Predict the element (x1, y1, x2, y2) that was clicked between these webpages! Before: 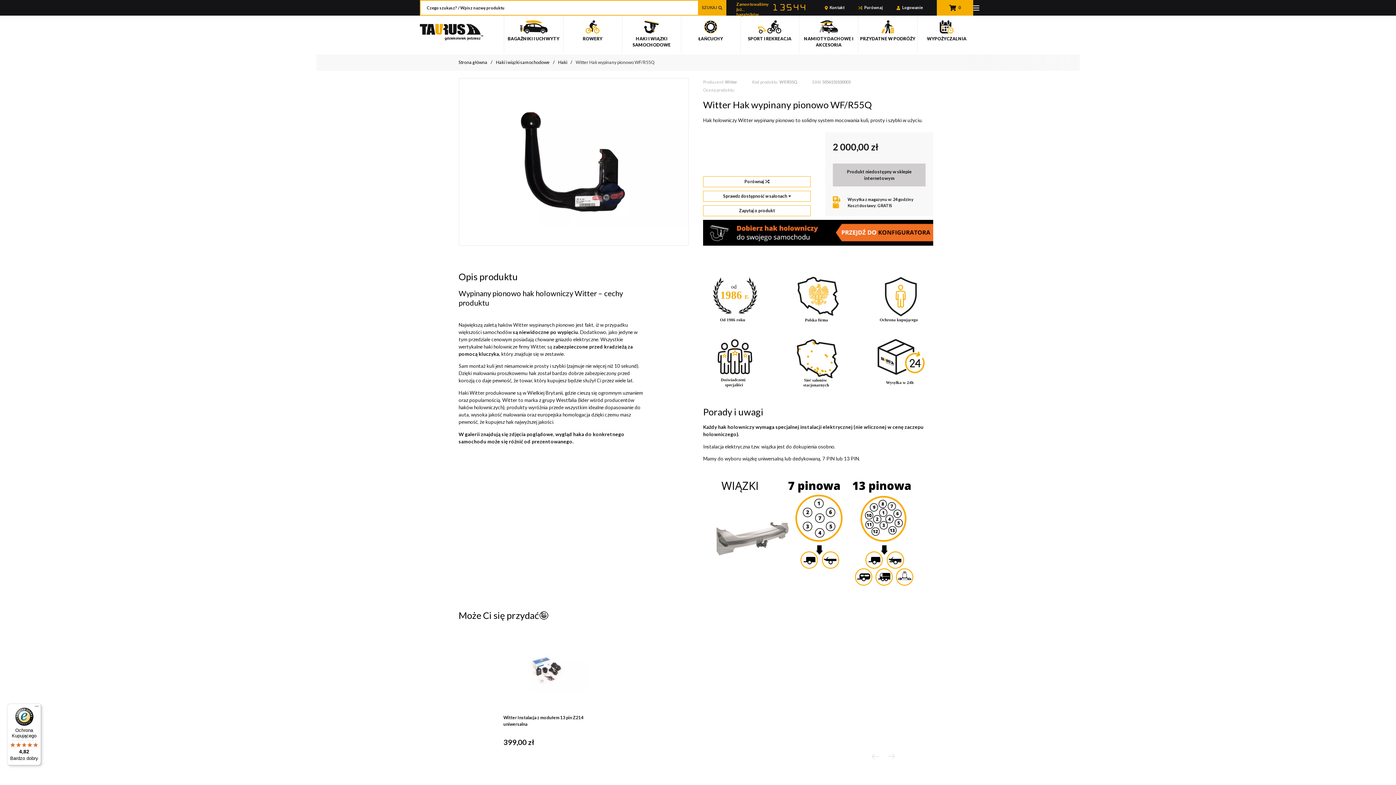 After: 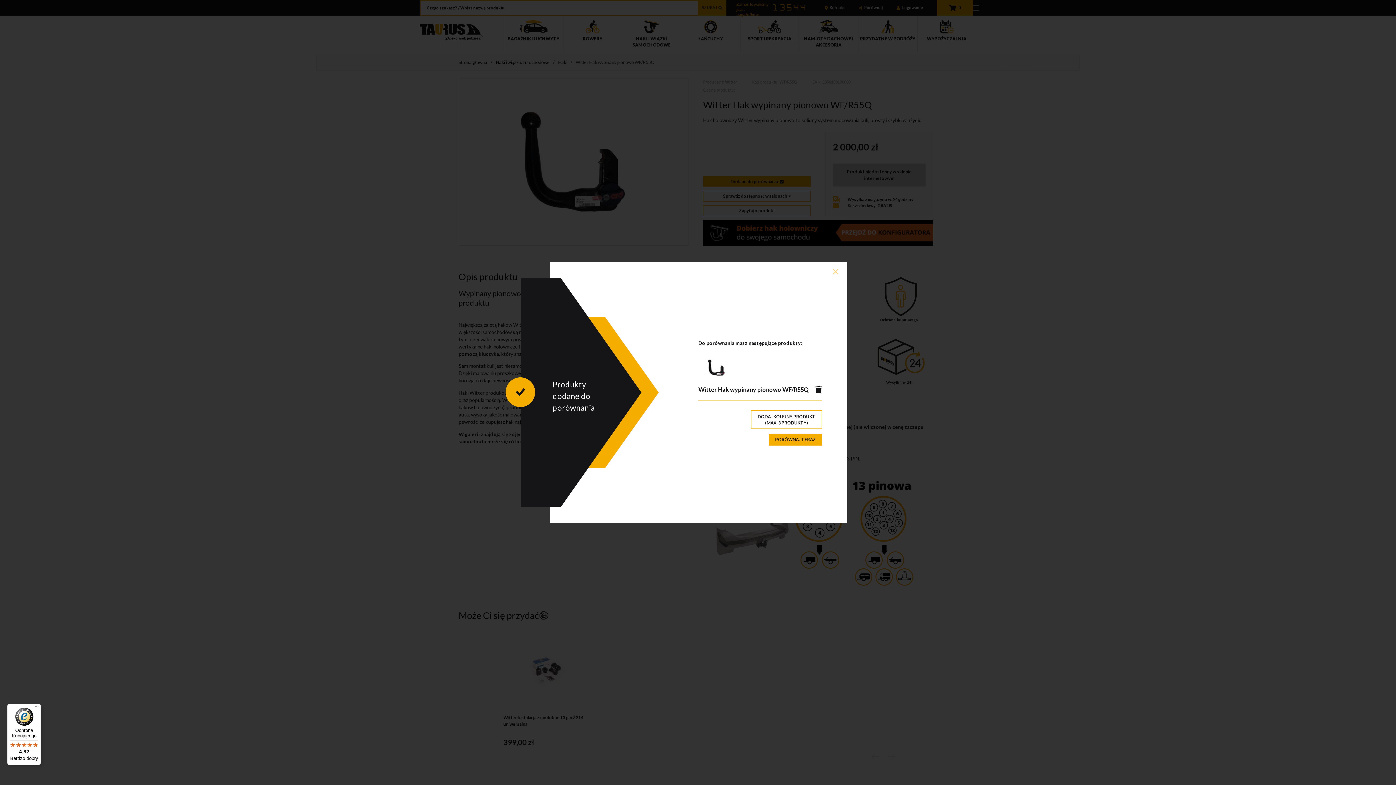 Action: label: Porównaj bbox: (703, 176, 811, 187)